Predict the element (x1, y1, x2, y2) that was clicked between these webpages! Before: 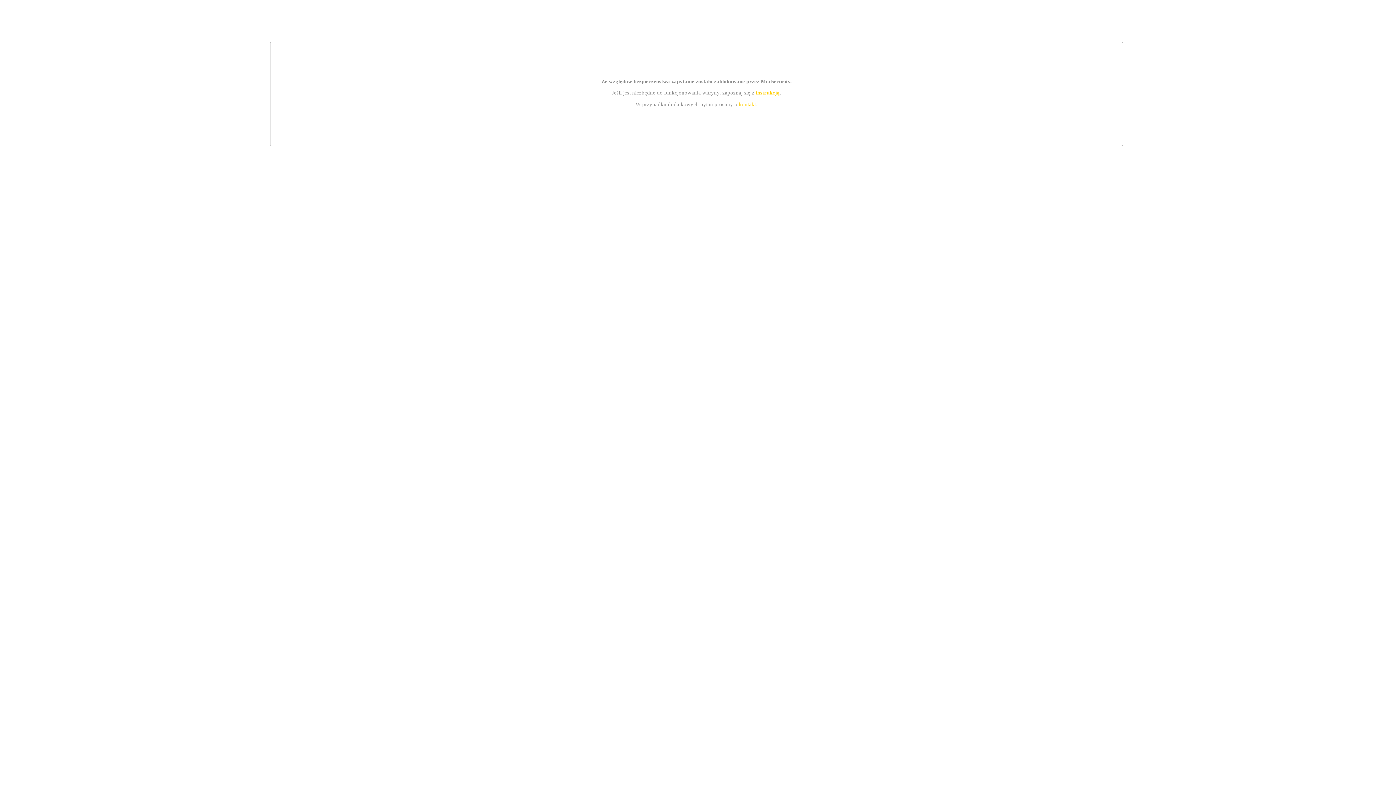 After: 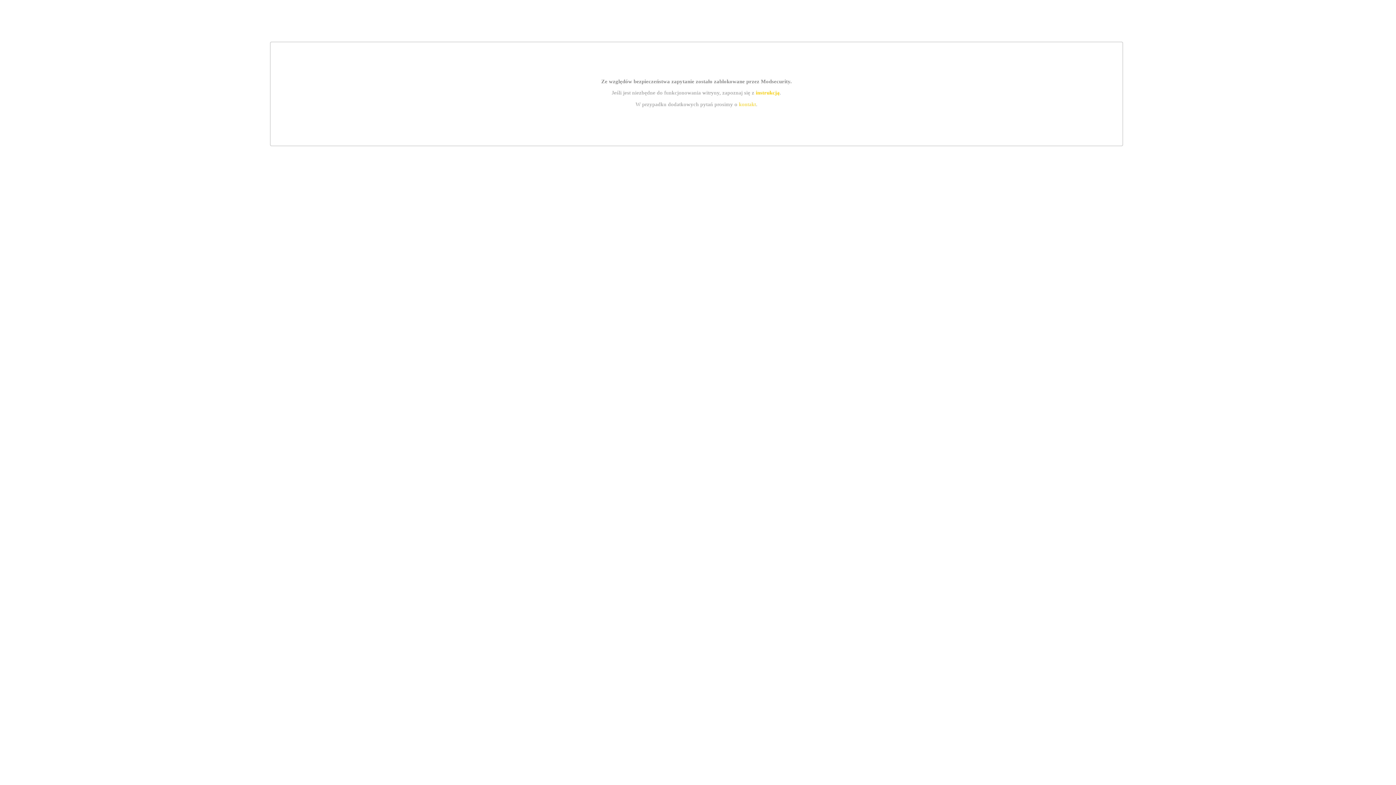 Action: bbox: (755, 89, 779, 95) label: instrukcją